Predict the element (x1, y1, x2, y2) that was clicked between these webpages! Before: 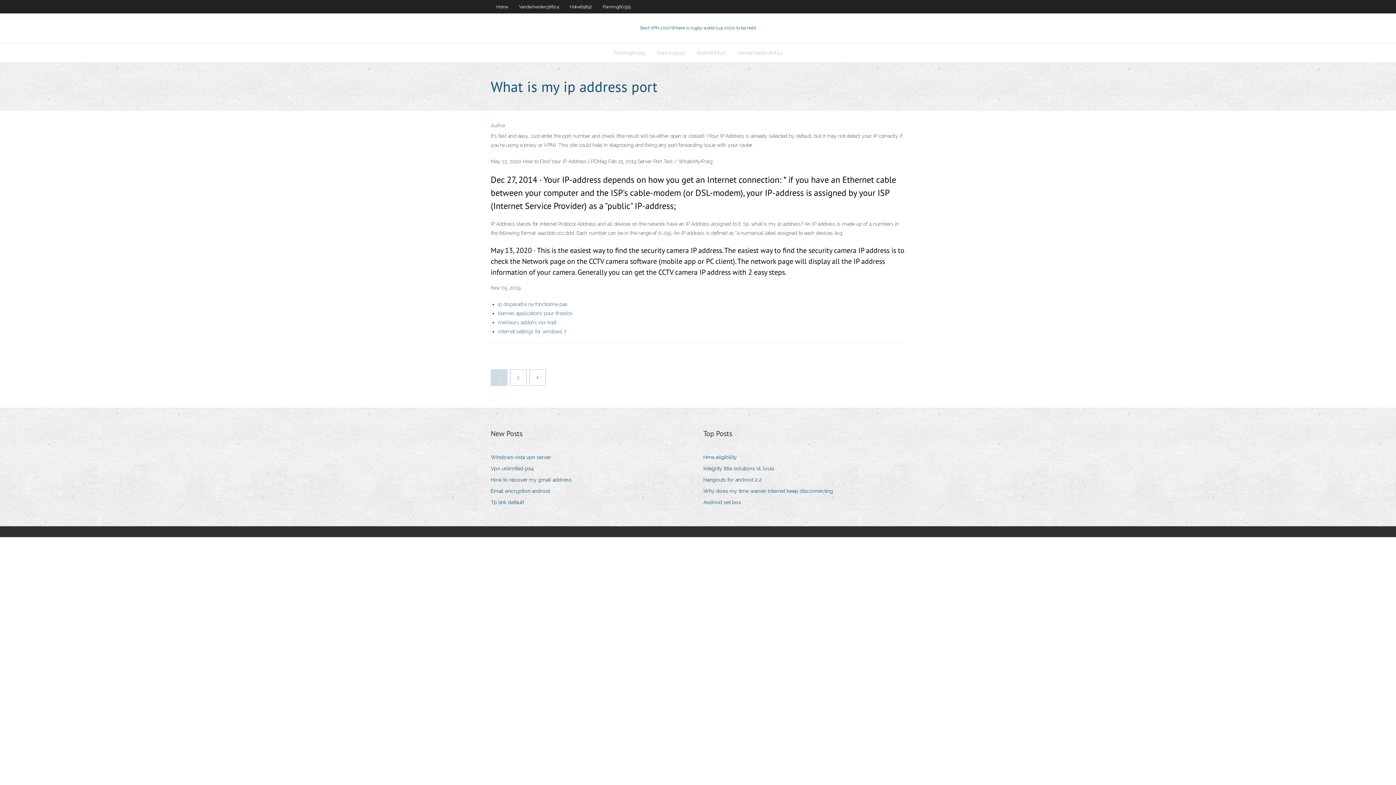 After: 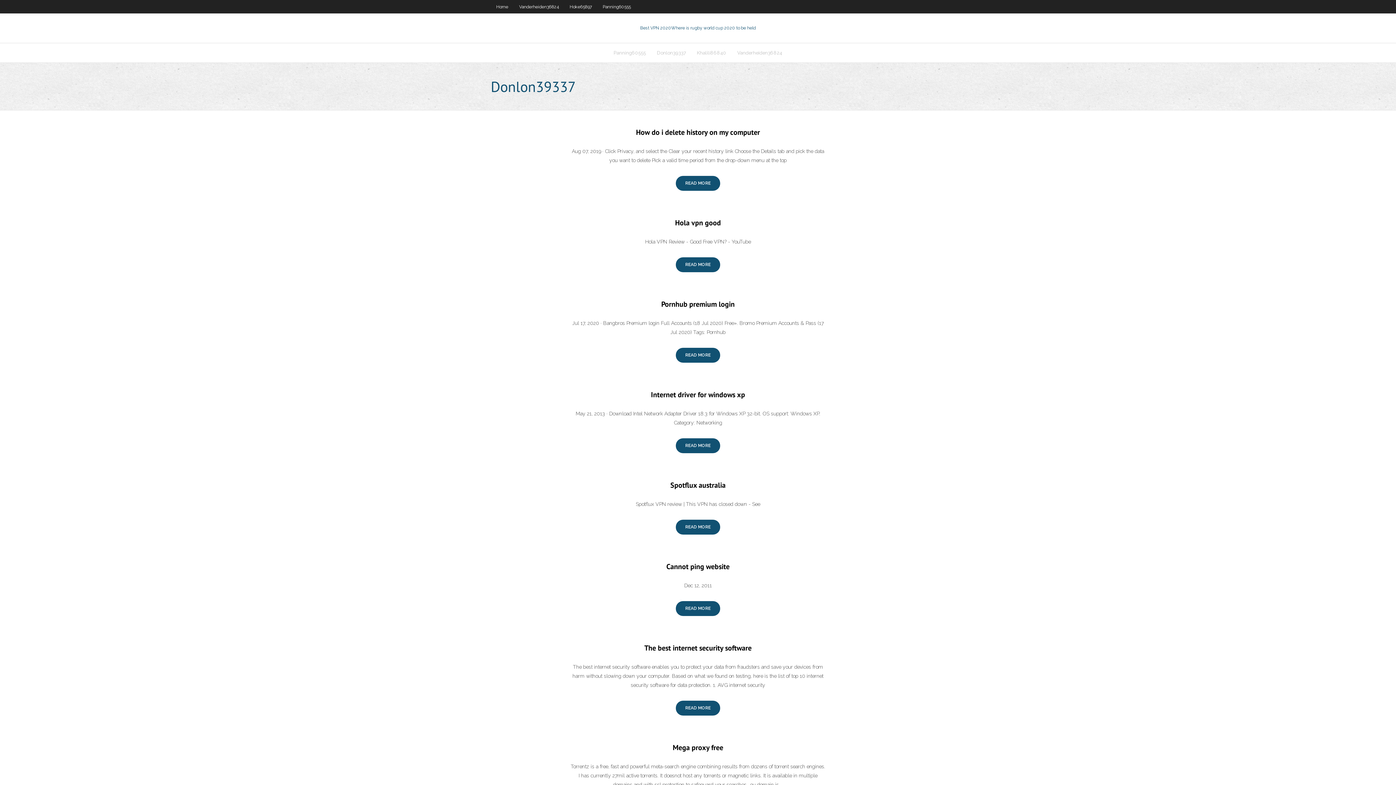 Action: bbox: (651, 43, 691, 62) label: Donlon39337